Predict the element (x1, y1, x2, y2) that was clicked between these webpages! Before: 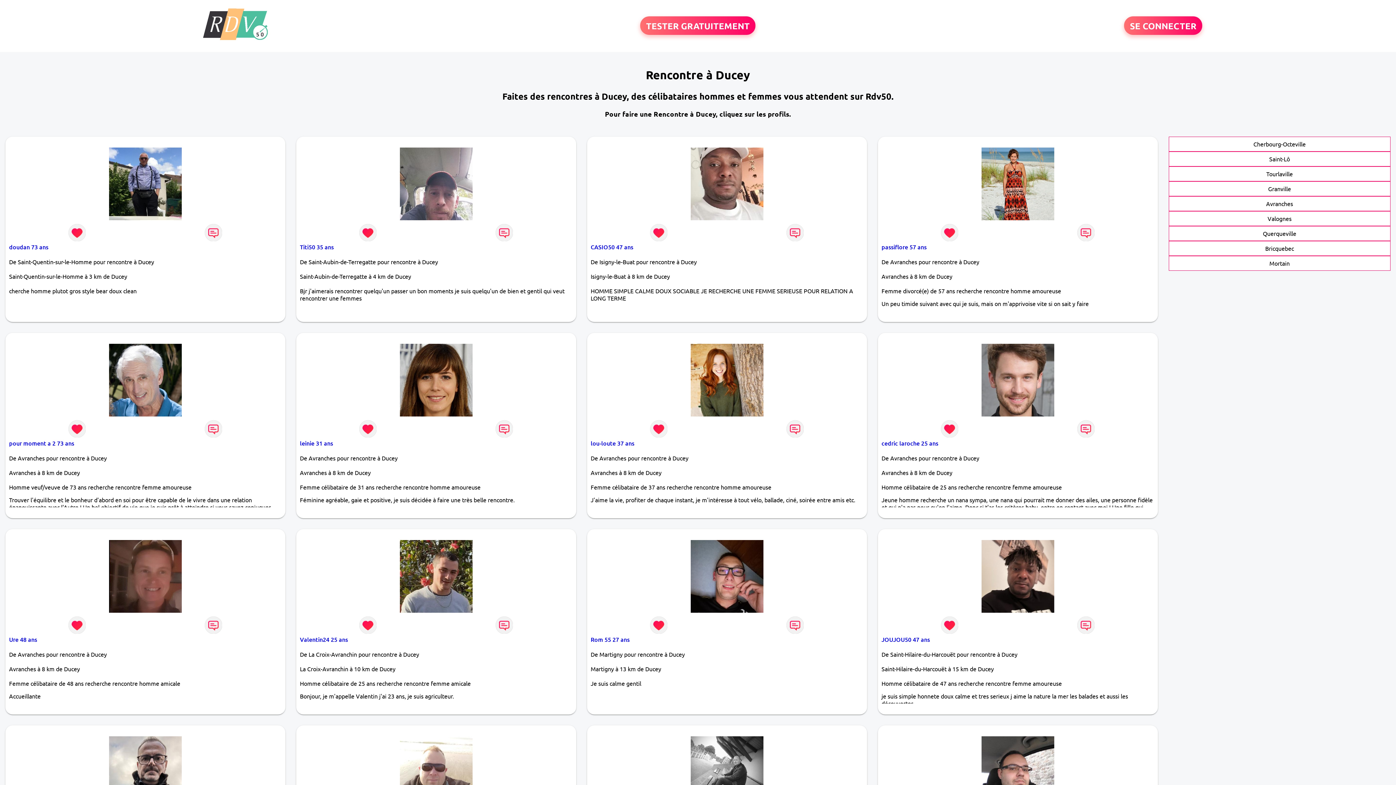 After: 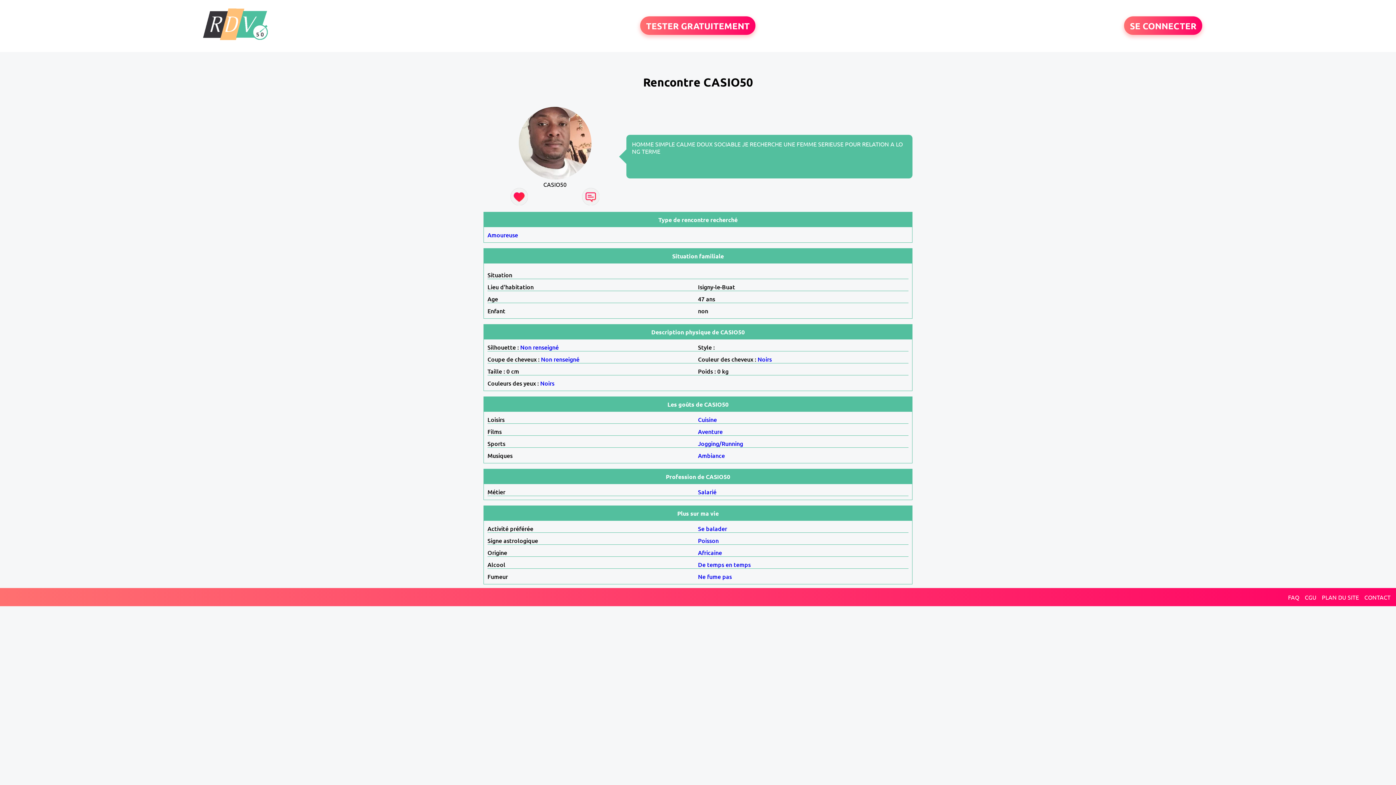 Action: bbox: (590, 242, 633, 250) label: CASIO50 47 ans